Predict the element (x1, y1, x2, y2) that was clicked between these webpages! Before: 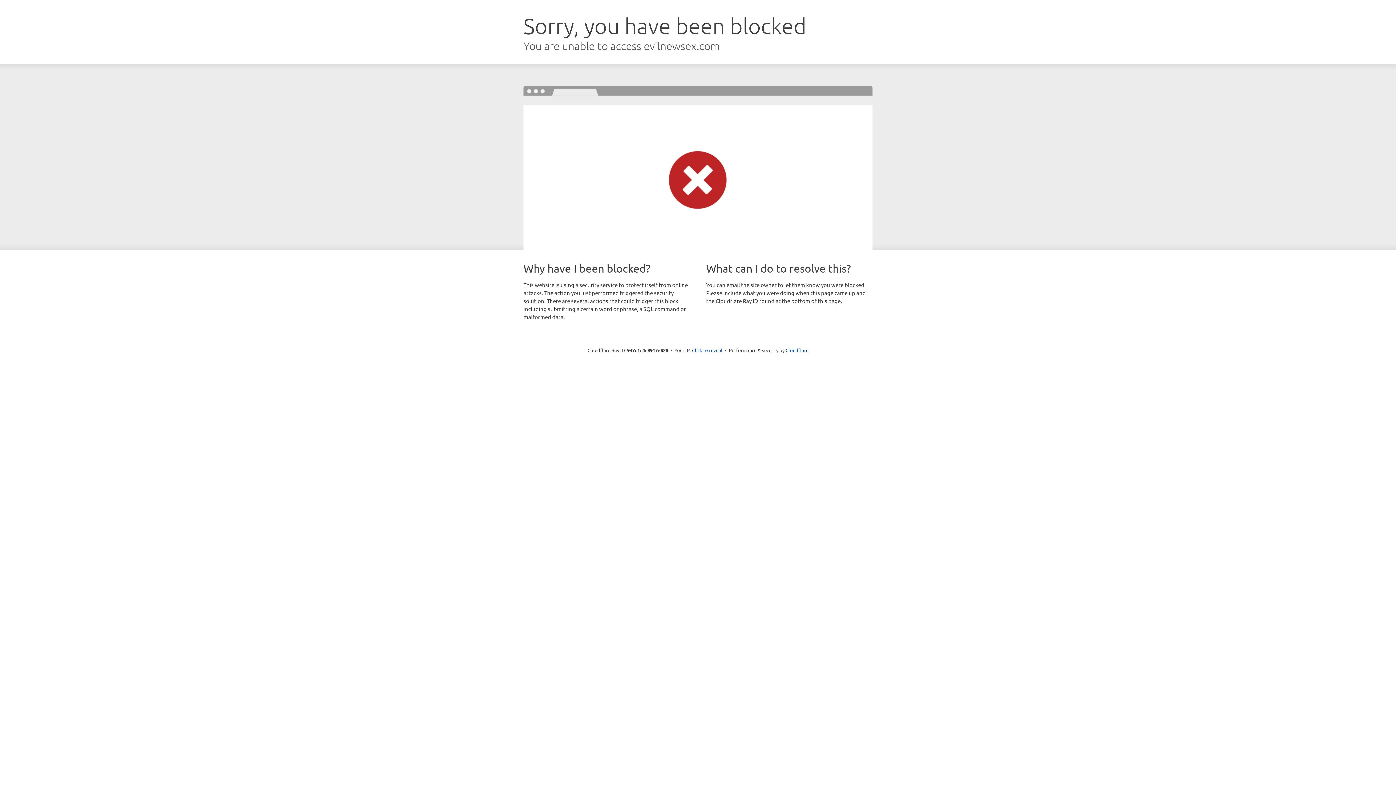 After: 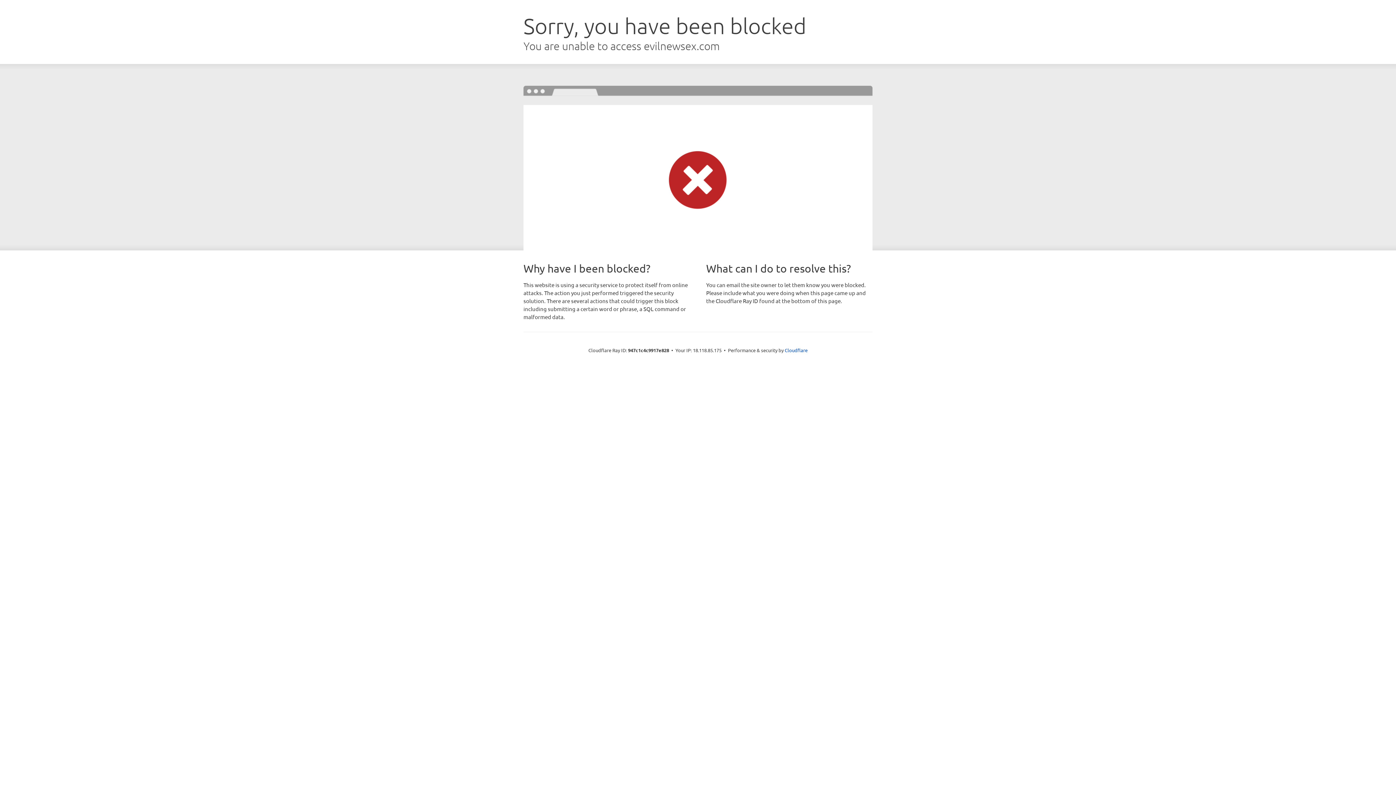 Action: label: Click to reveal bbox: (692, 346, 722, 353)